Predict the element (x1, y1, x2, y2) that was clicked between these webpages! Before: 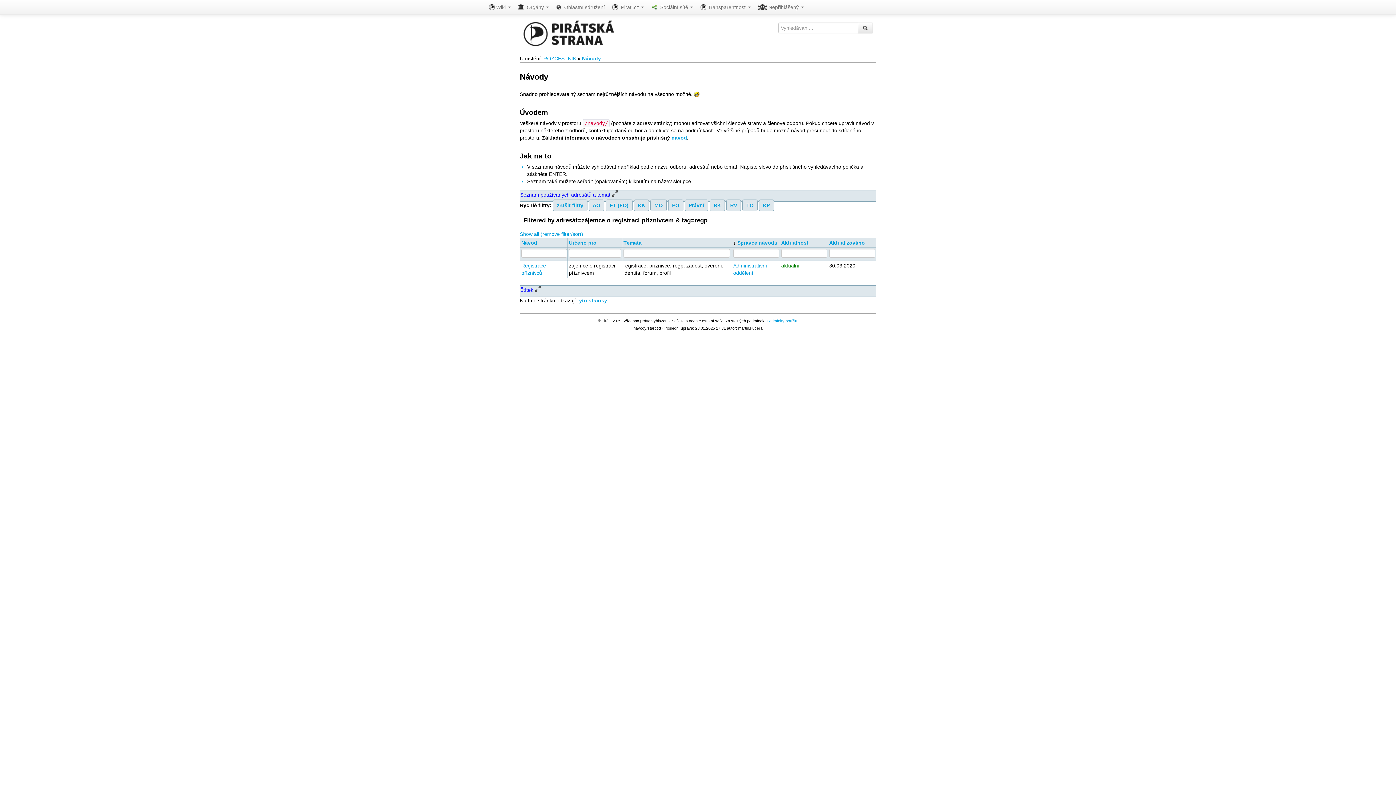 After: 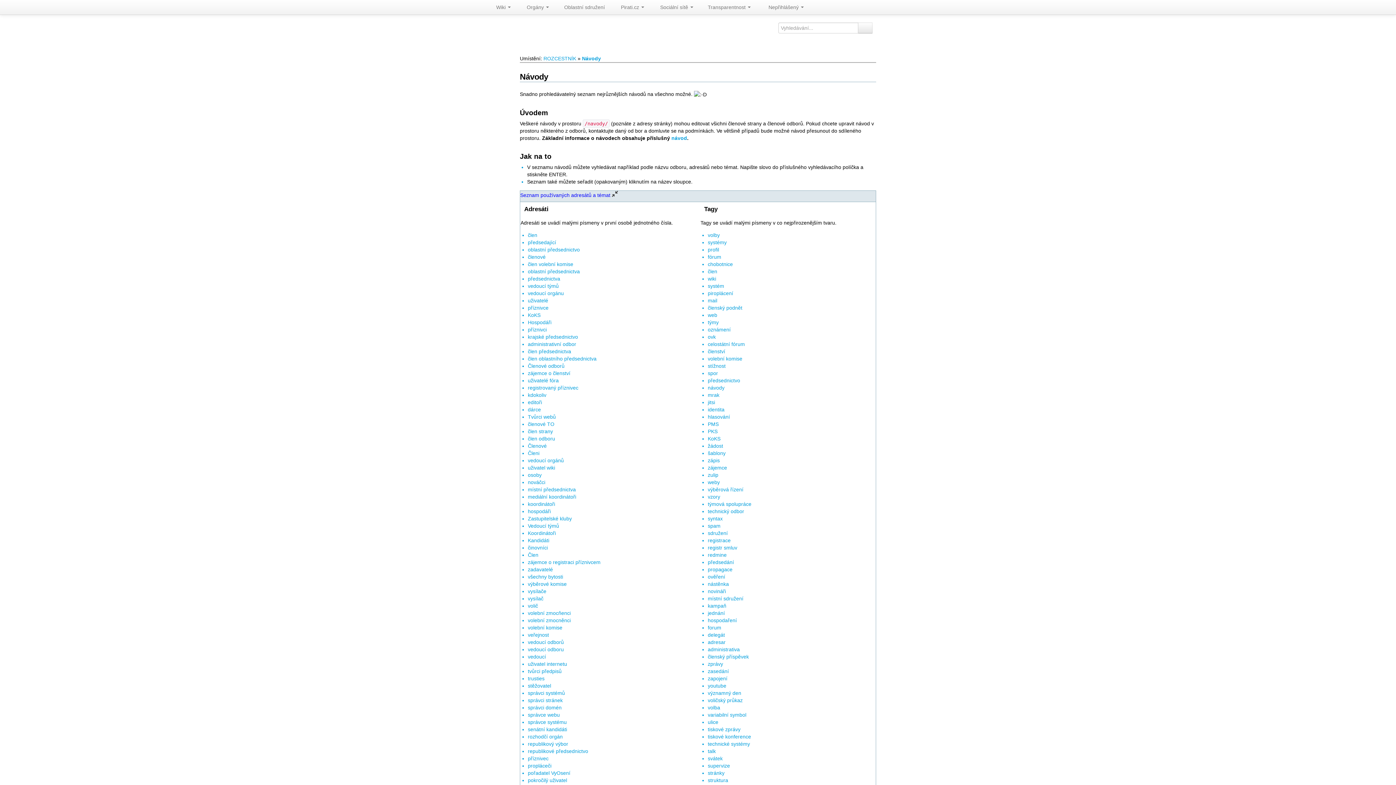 Action: bbox: (521, 240, 537, 245) label: Návod